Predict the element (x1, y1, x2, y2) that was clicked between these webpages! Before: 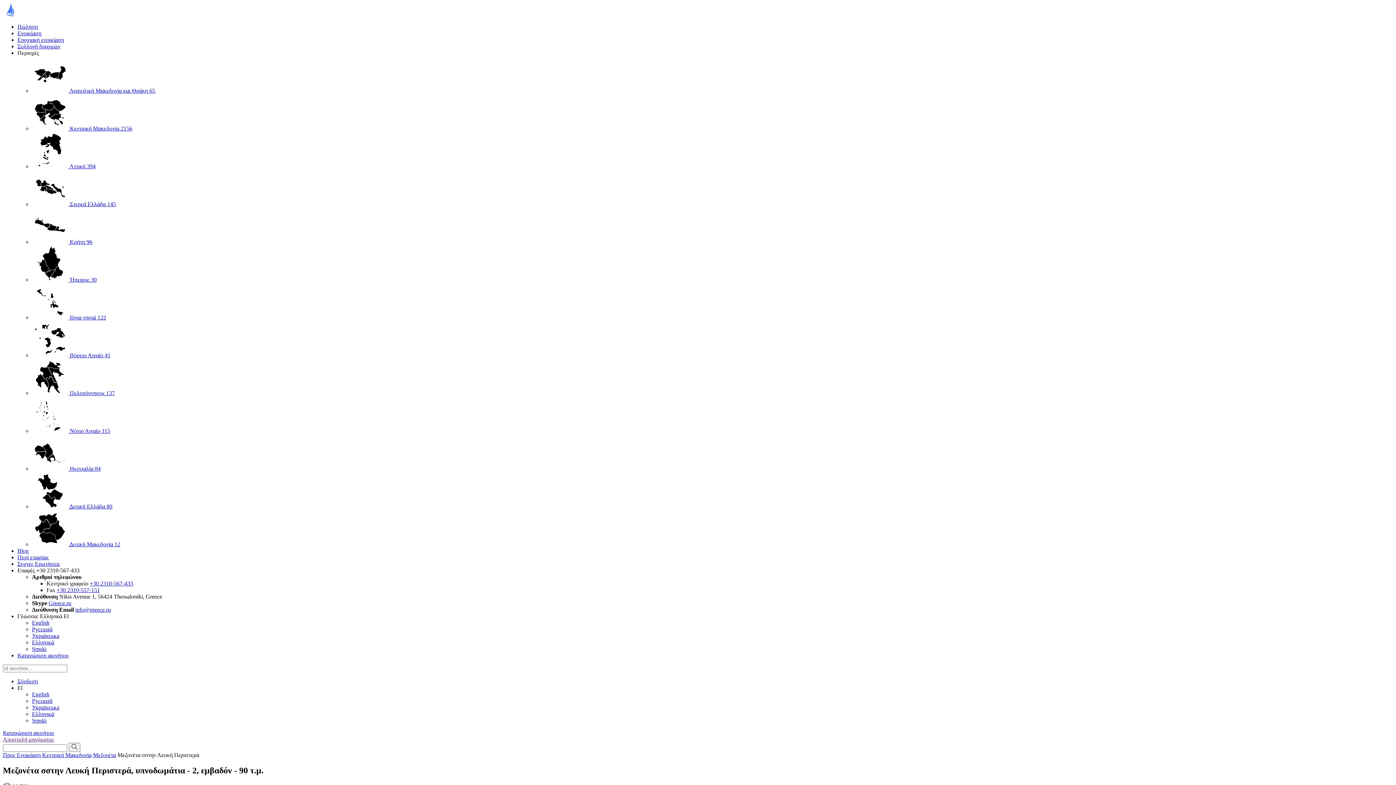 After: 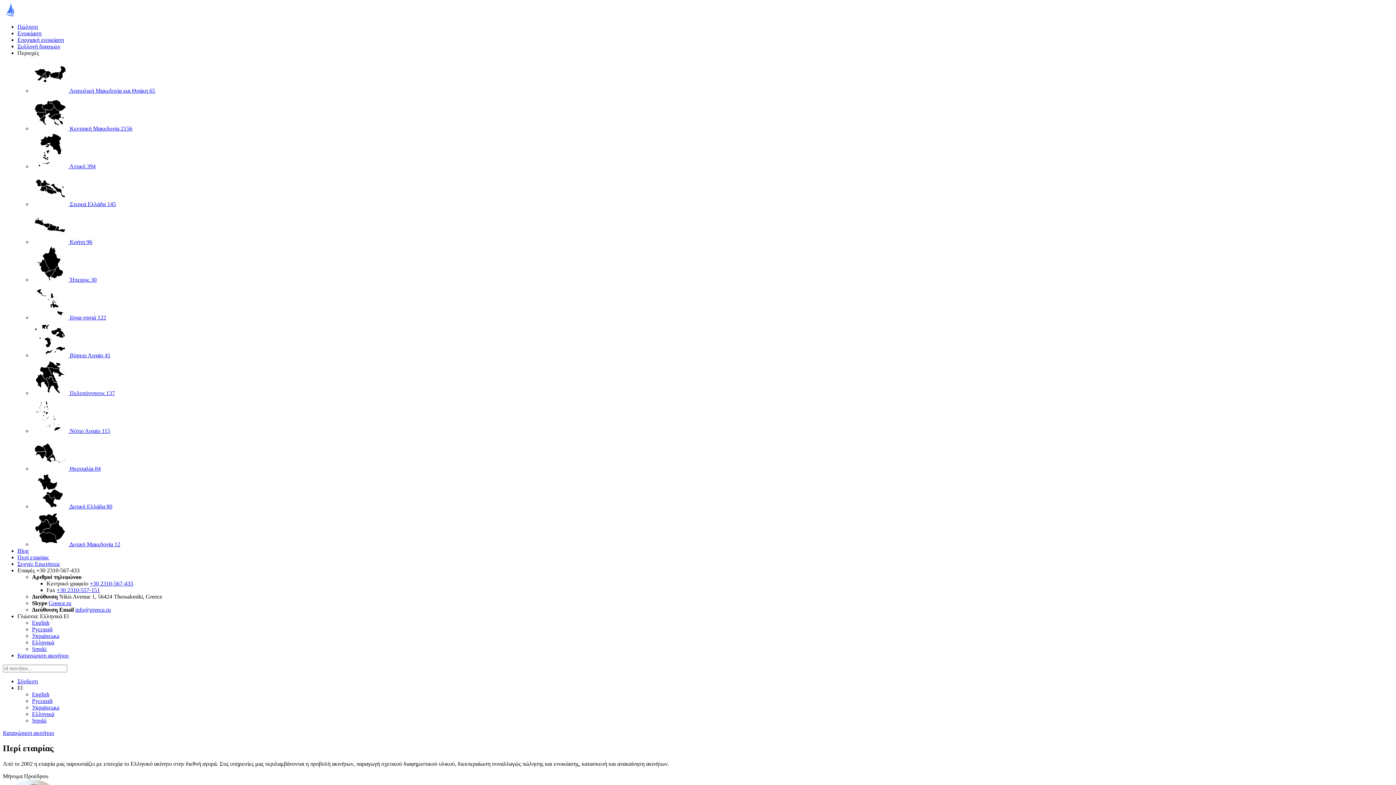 Action: bbox: (17, 554, 48, 560) label: Περί εταιρίας